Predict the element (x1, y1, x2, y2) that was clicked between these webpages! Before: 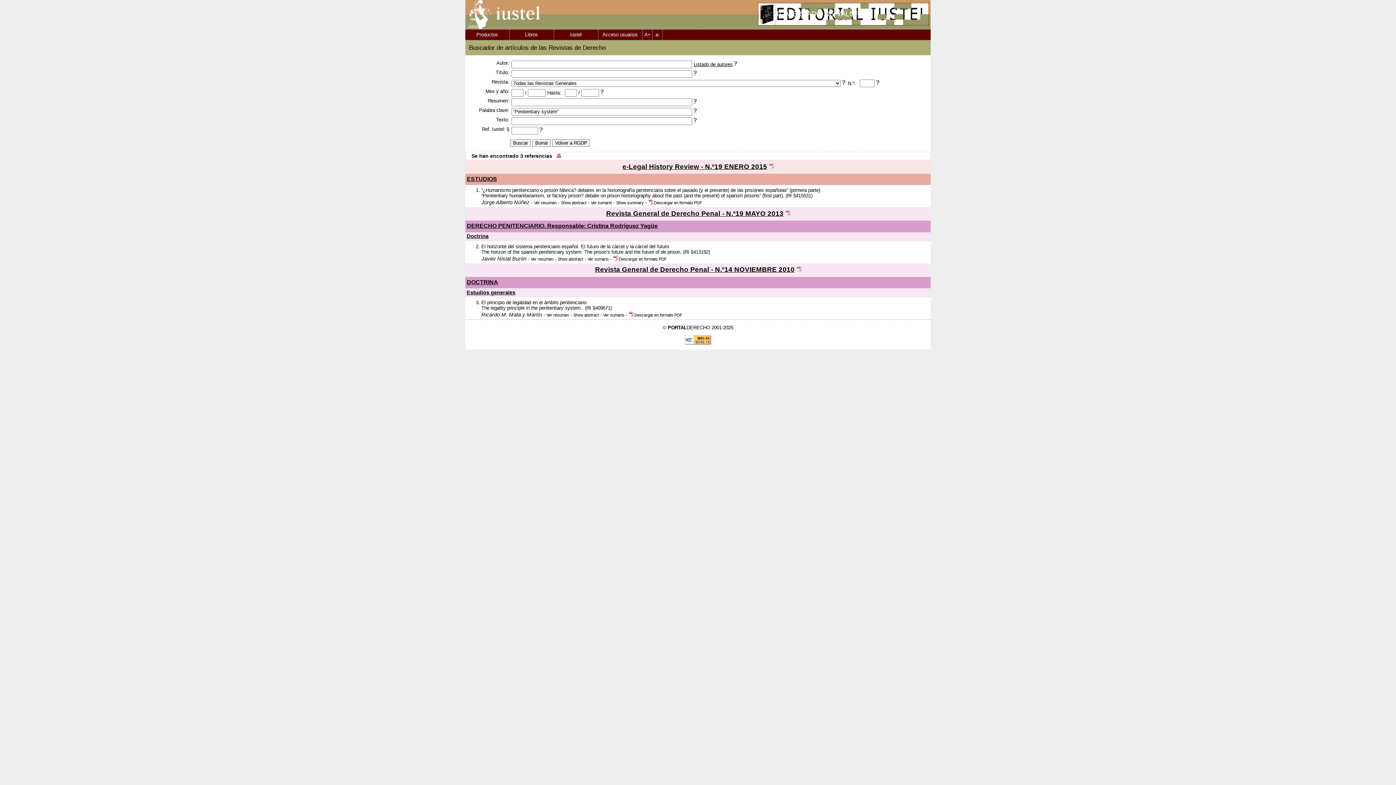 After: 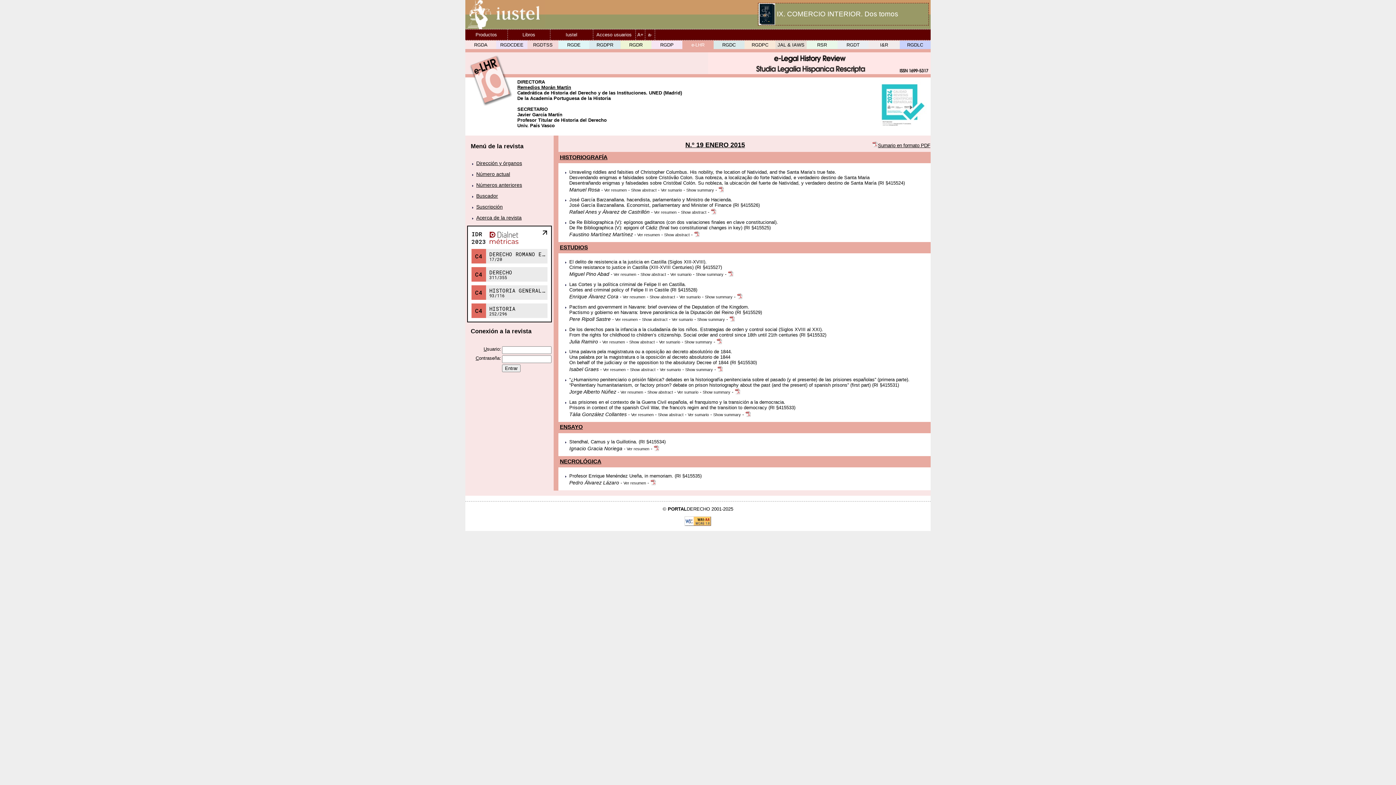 Action: bbox: (622, 162, 767, 170) label: e-Legal History Review - N.º19 ENERO 2015